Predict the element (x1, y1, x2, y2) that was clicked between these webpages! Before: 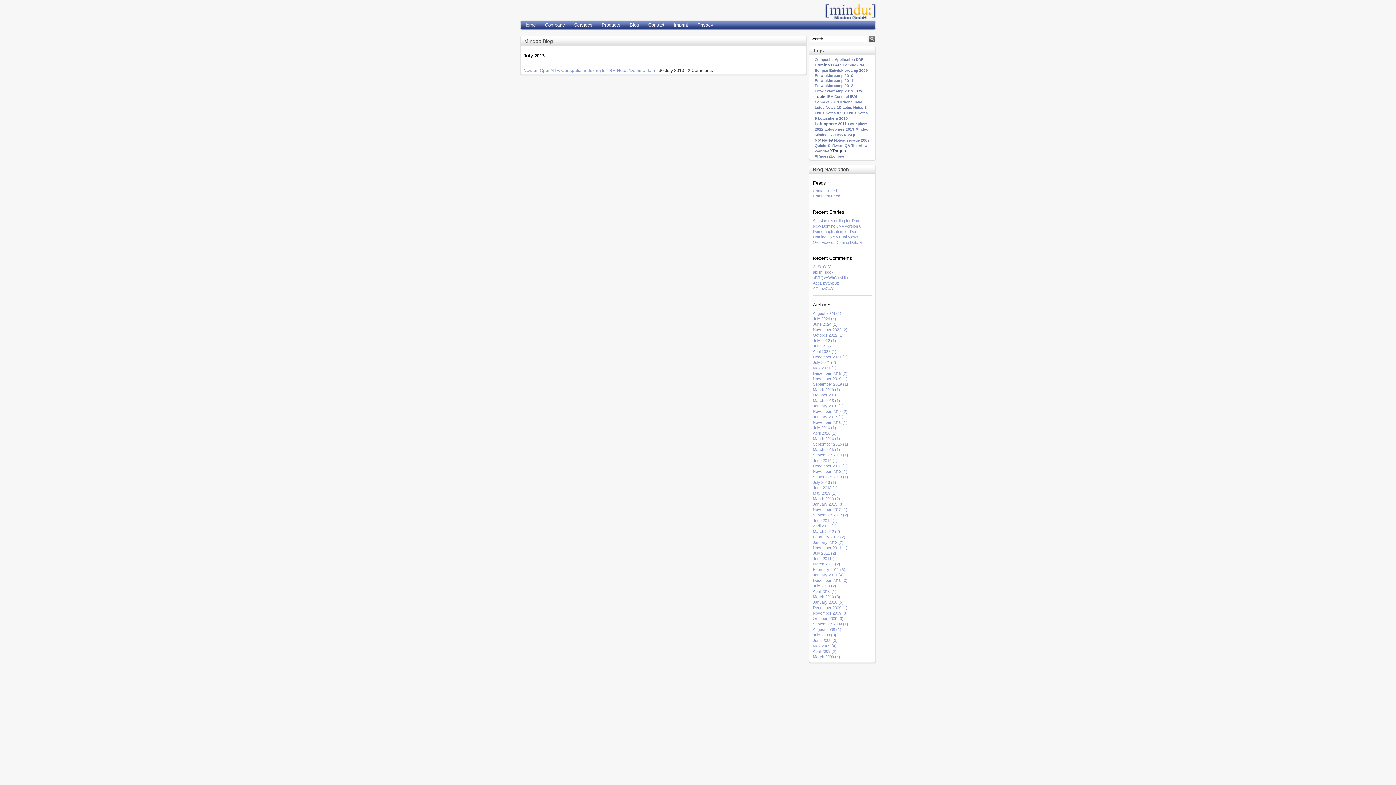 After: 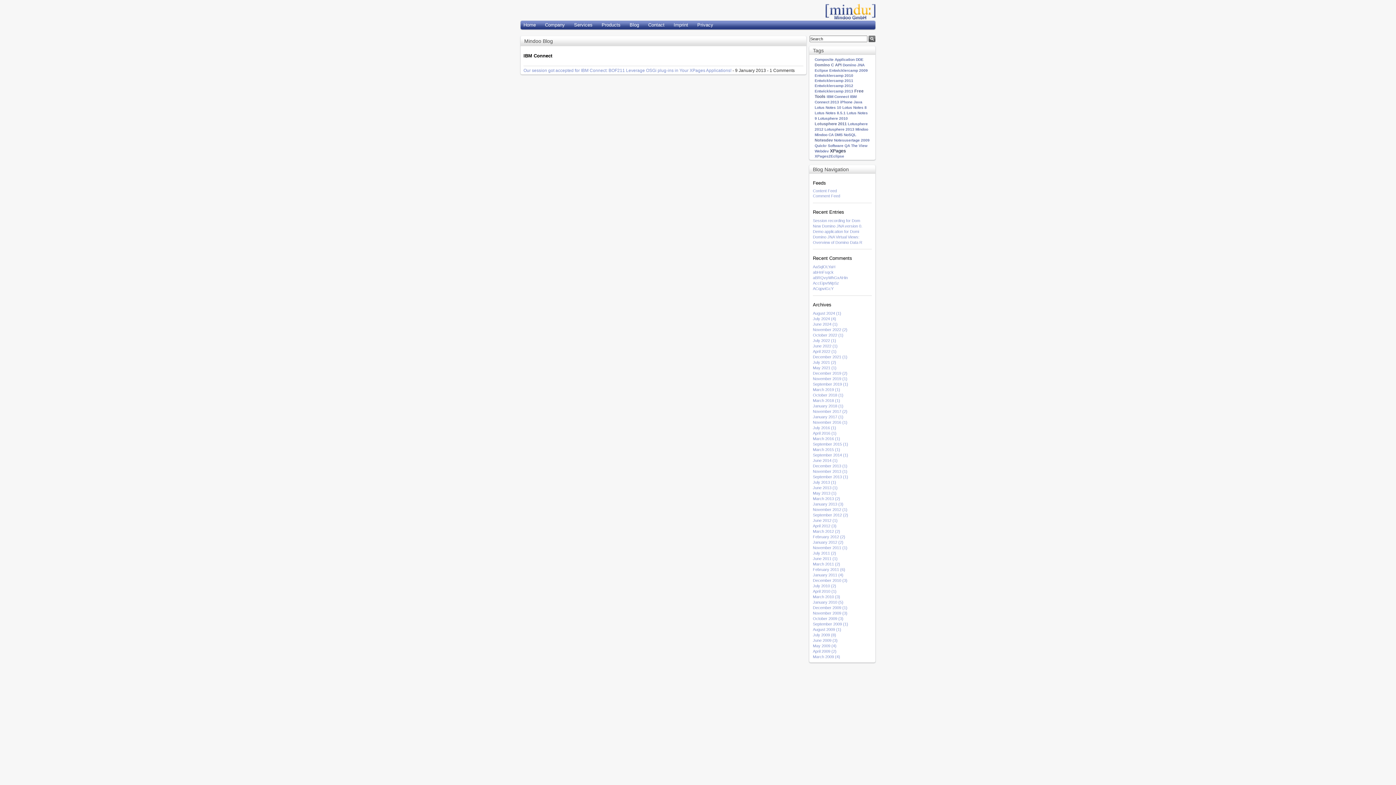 Action: bbox: (826, 94, 849, 98) label: IBM Connect